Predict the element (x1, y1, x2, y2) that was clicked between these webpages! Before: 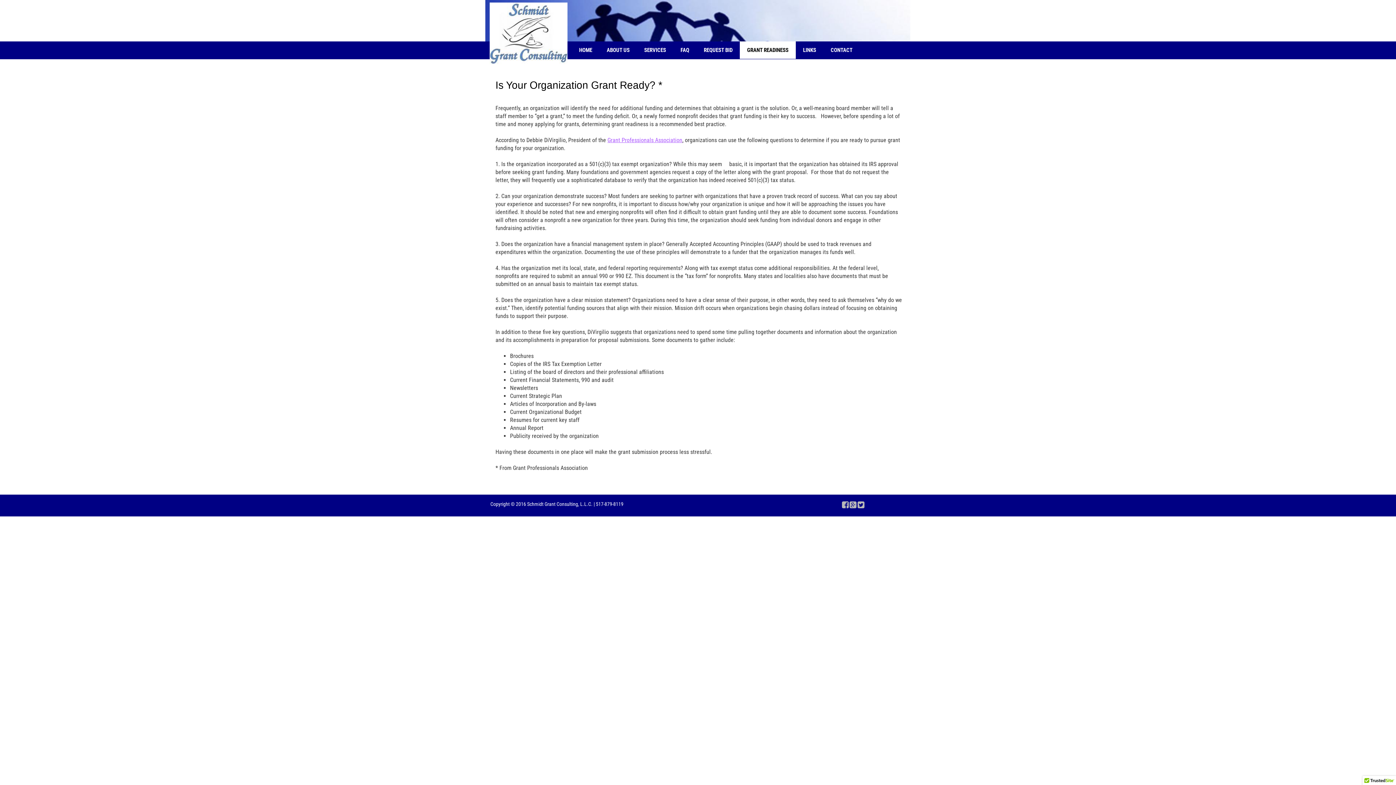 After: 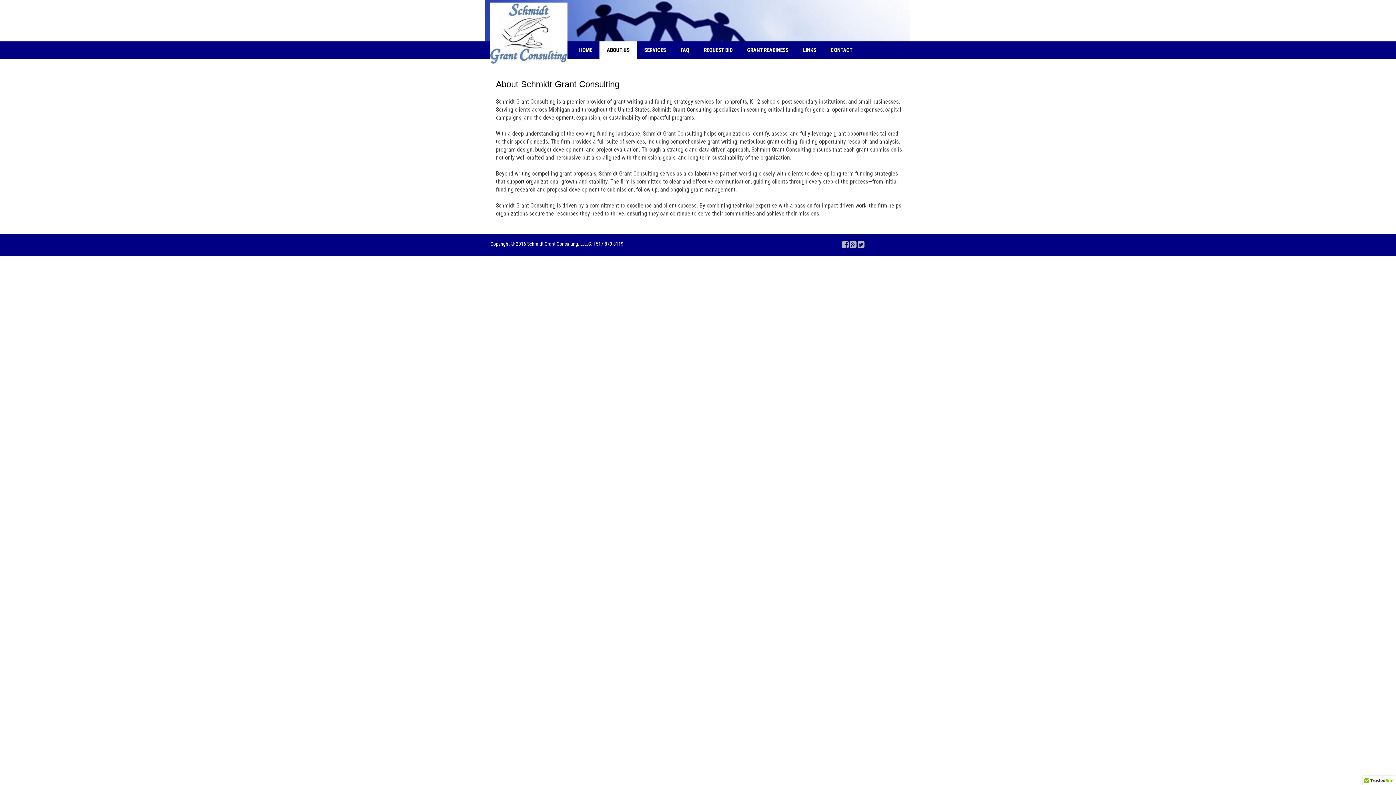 Action: label: ABOUT US bbox: (599, 41, 637, 58)